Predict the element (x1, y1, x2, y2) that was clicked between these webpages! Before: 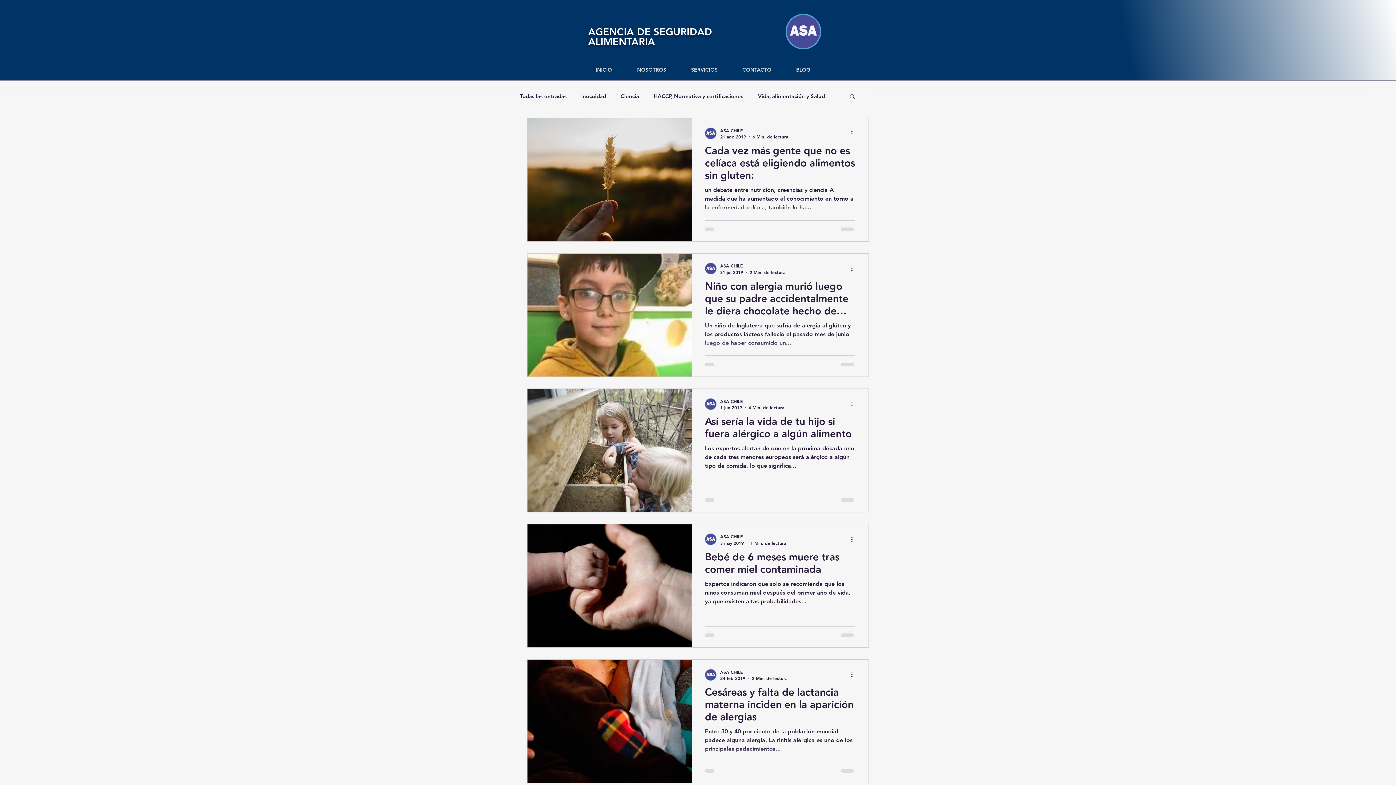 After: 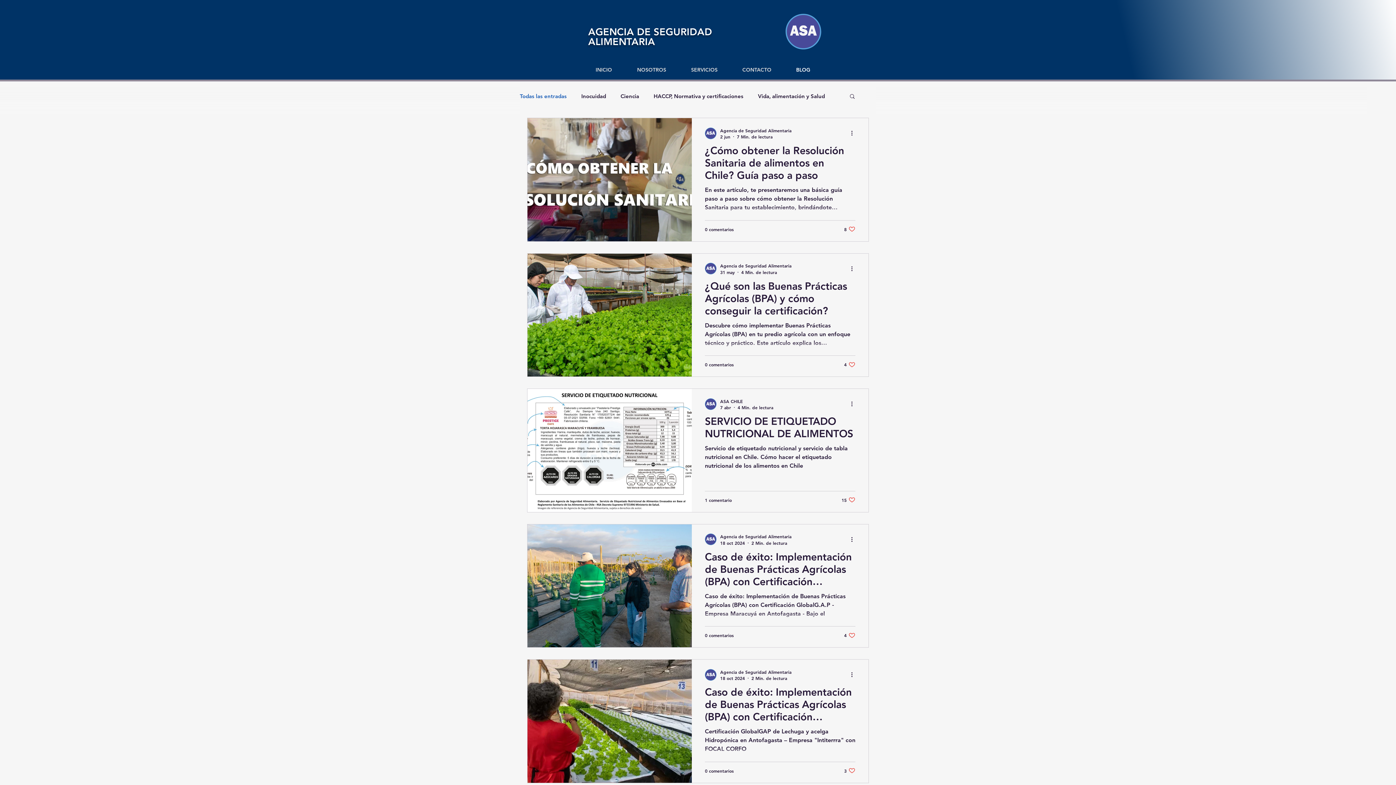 Action: bbox: (784, 63, 822, 76) label: BLOG